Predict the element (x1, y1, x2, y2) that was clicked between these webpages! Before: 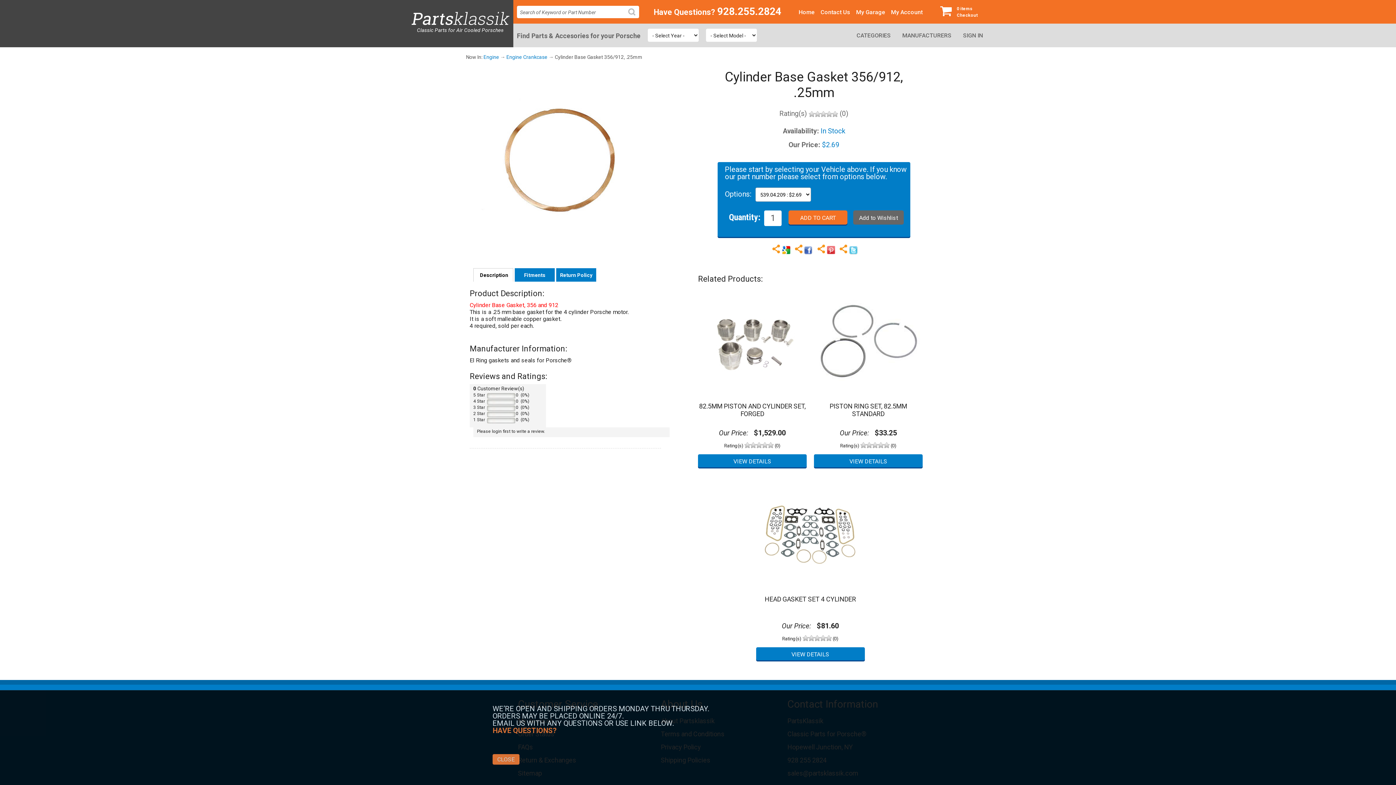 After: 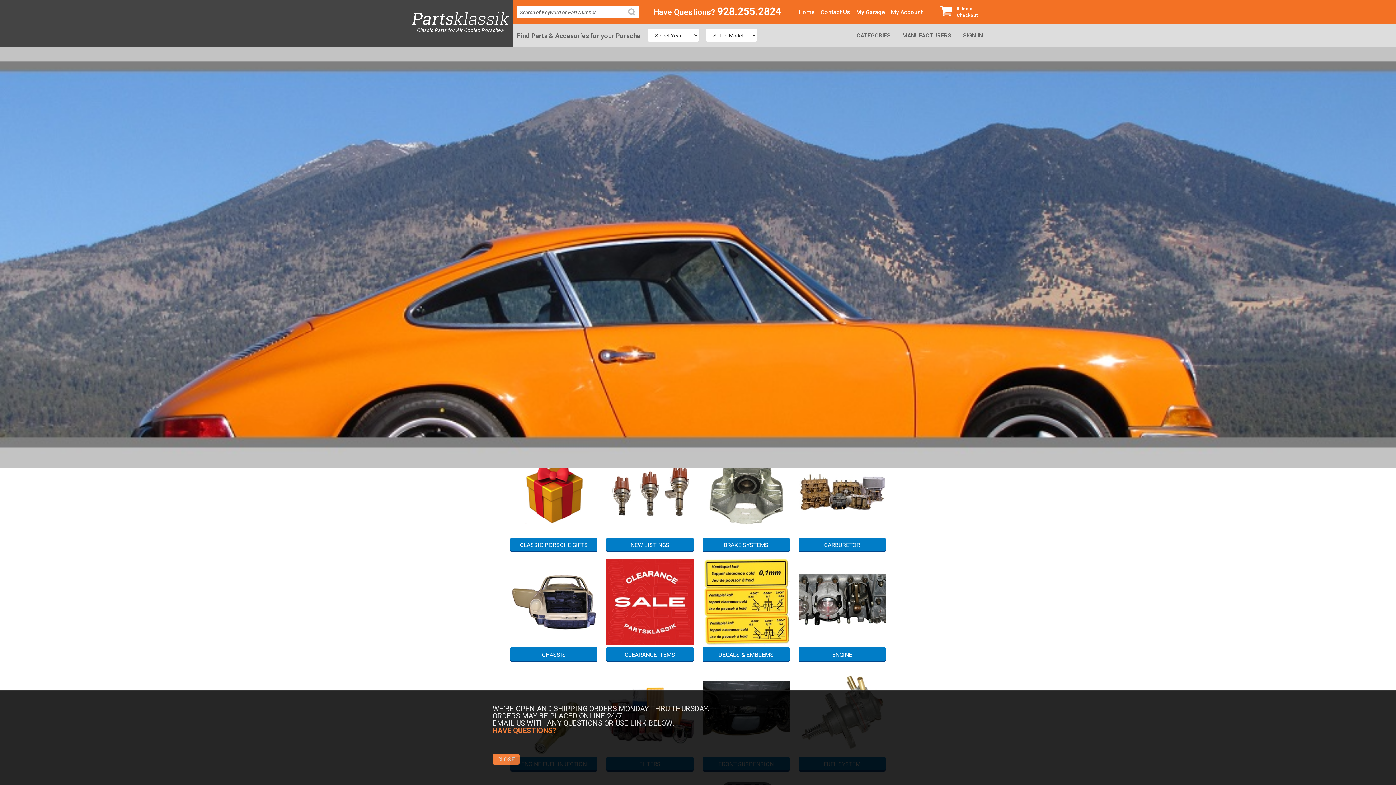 Action: bbox: (796, 0, 817, 34) label: Home